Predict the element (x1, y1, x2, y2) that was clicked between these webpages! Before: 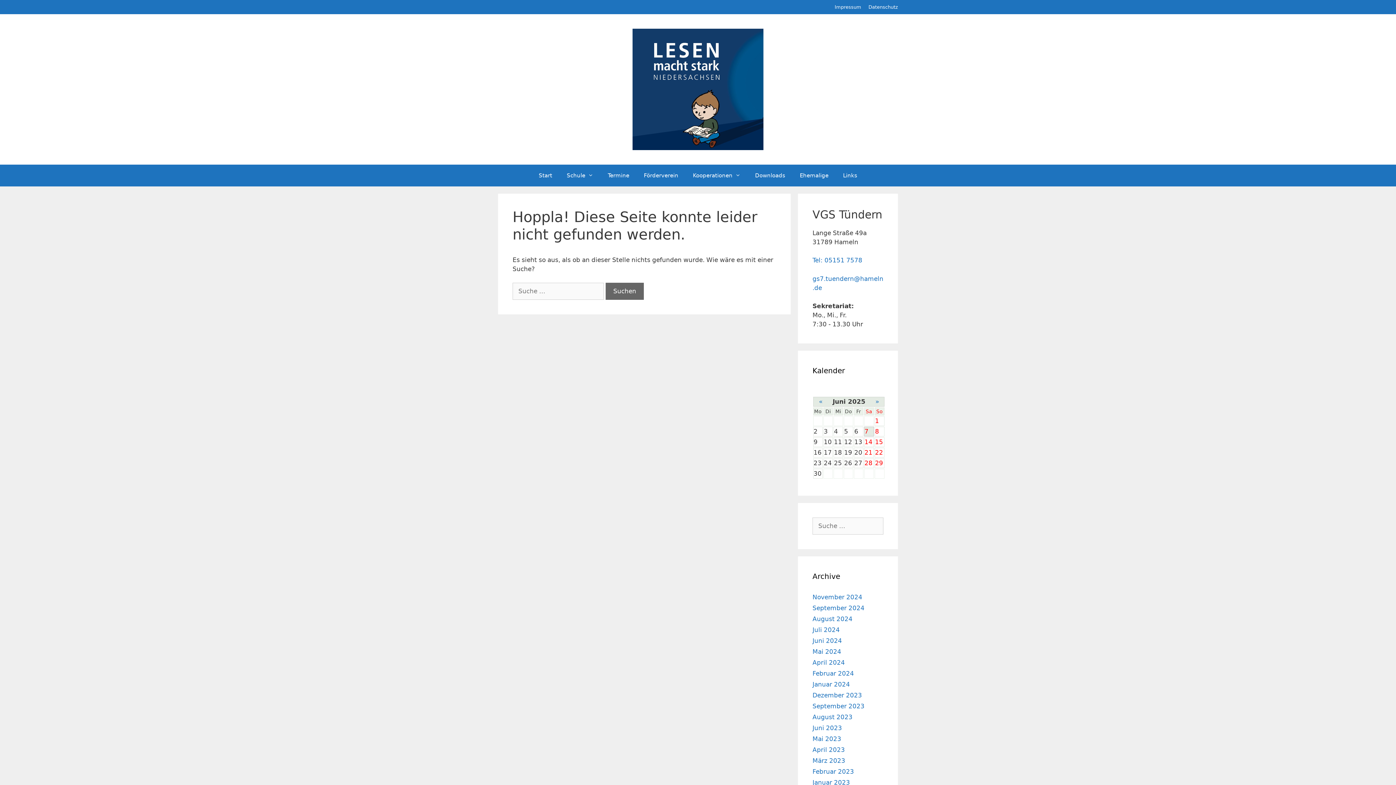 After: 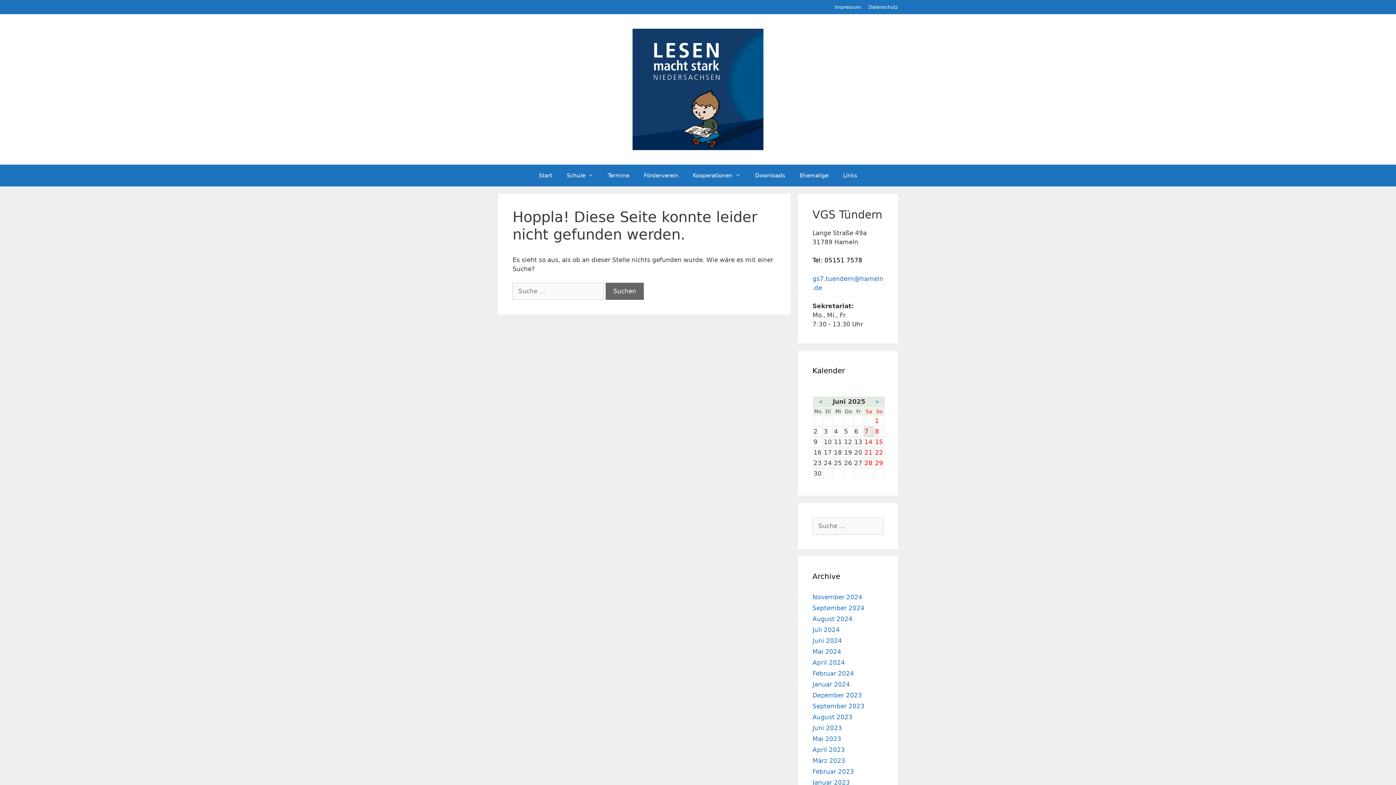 Action: bbox: (812, 256, 862, 264) label: Tel: 05151 7578